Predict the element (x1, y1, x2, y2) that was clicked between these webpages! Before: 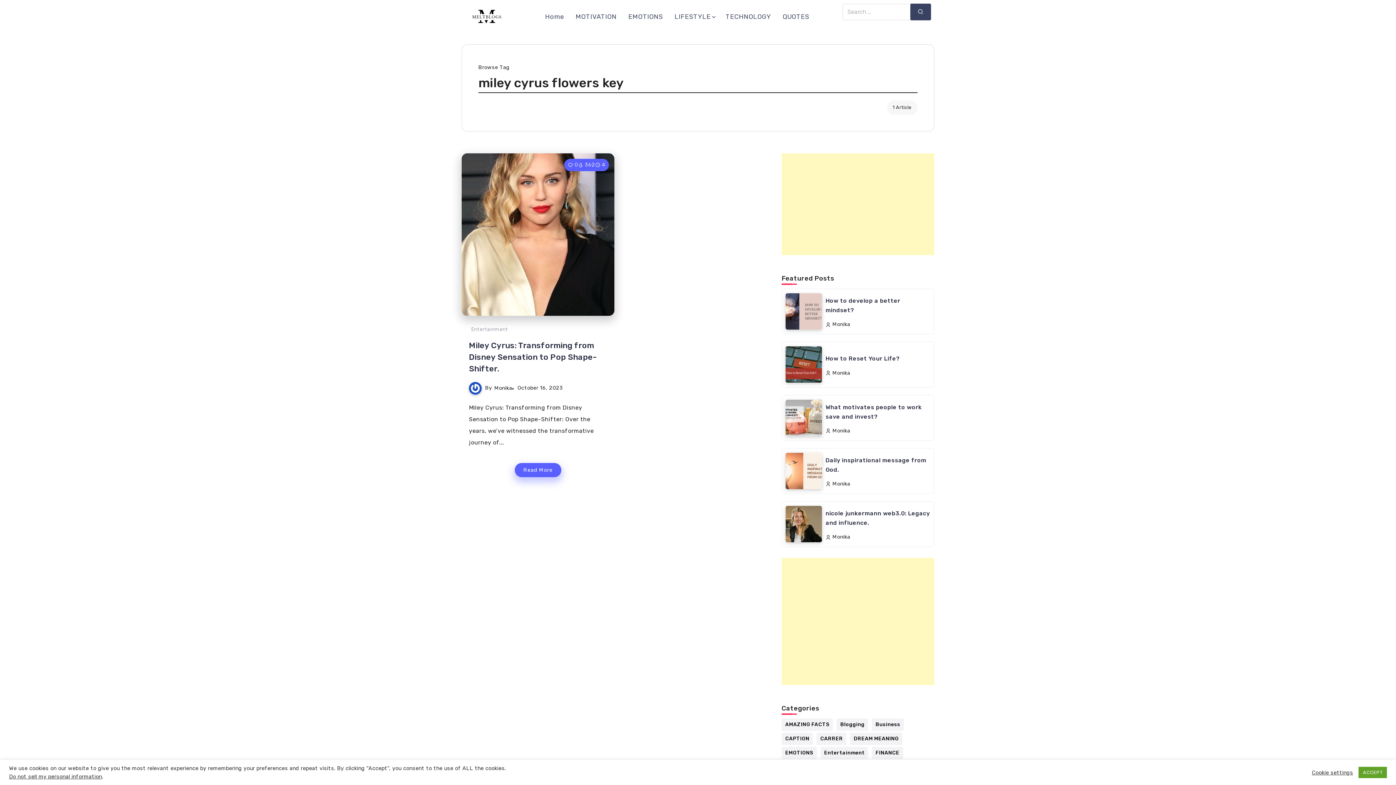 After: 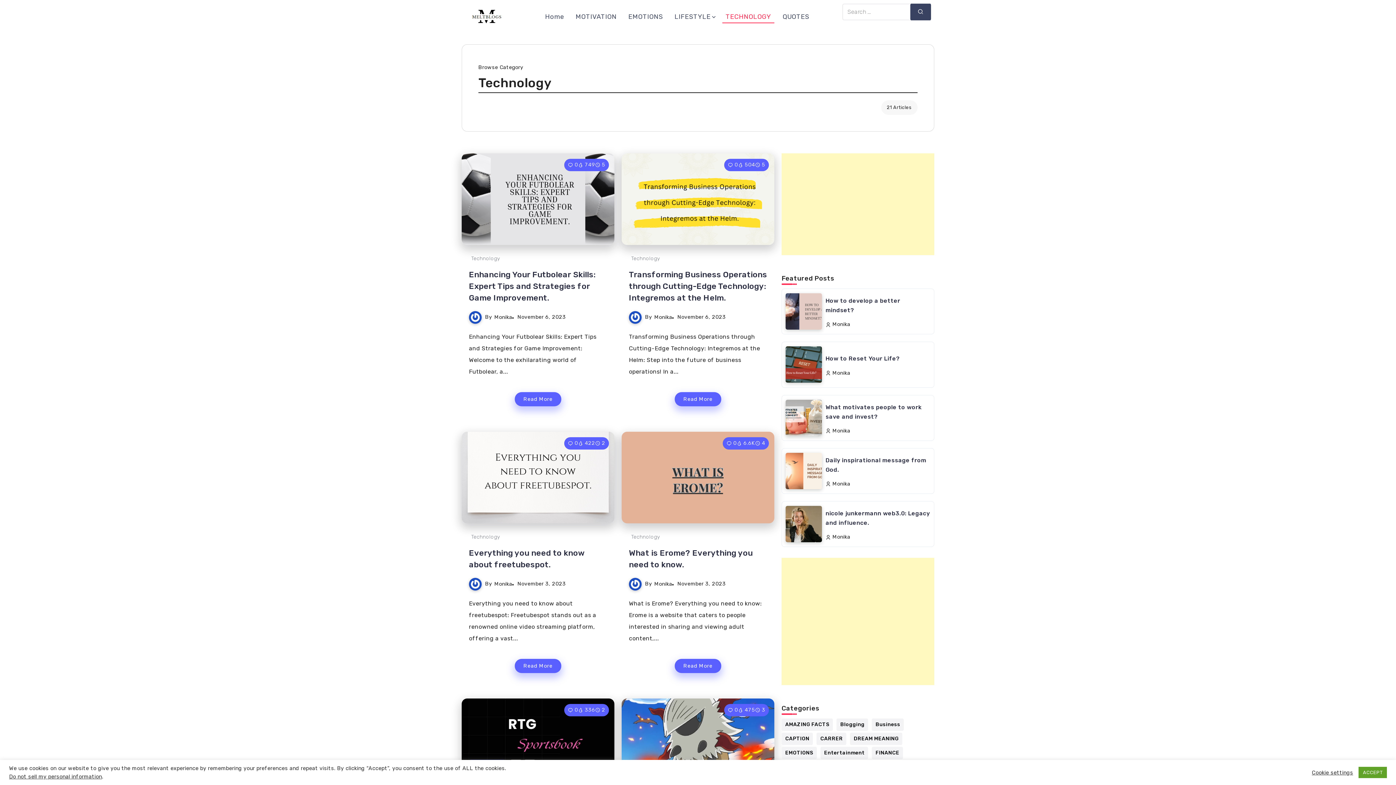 Action: label: TECHNOLOGY bbox: (722, 10, 774, 23)